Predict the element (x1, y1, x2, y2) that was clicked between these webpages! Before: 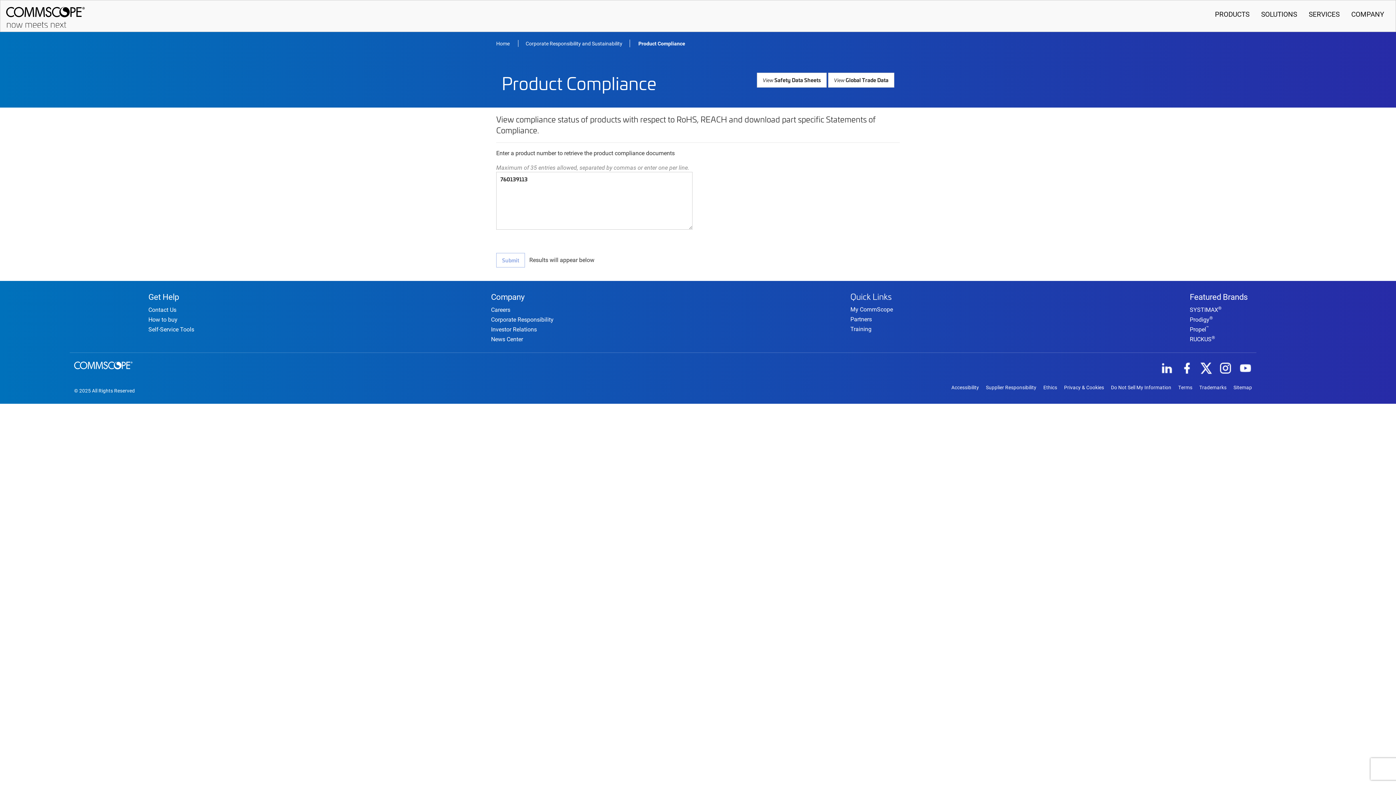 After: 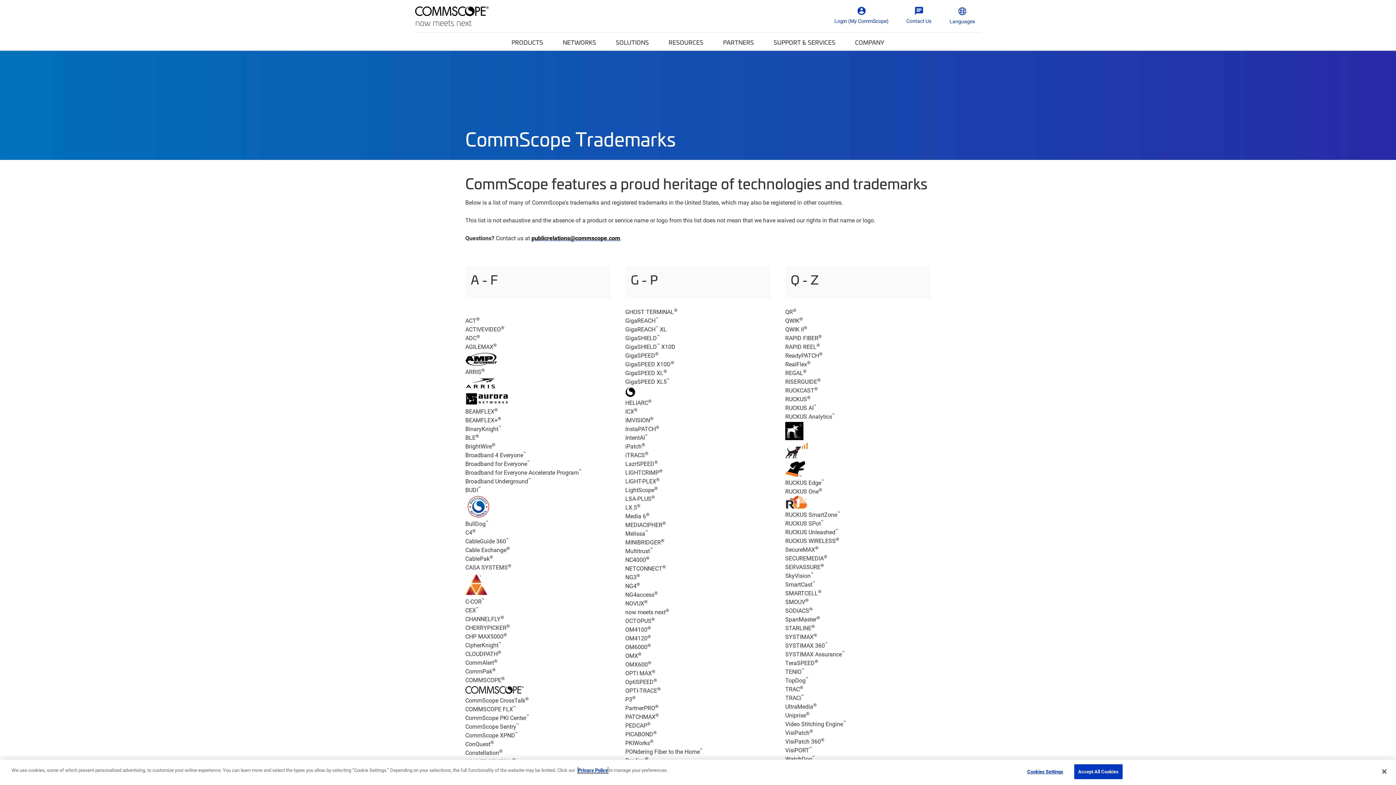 Action: bbox: (1199, 384, 1226, 390) label: Trademarks